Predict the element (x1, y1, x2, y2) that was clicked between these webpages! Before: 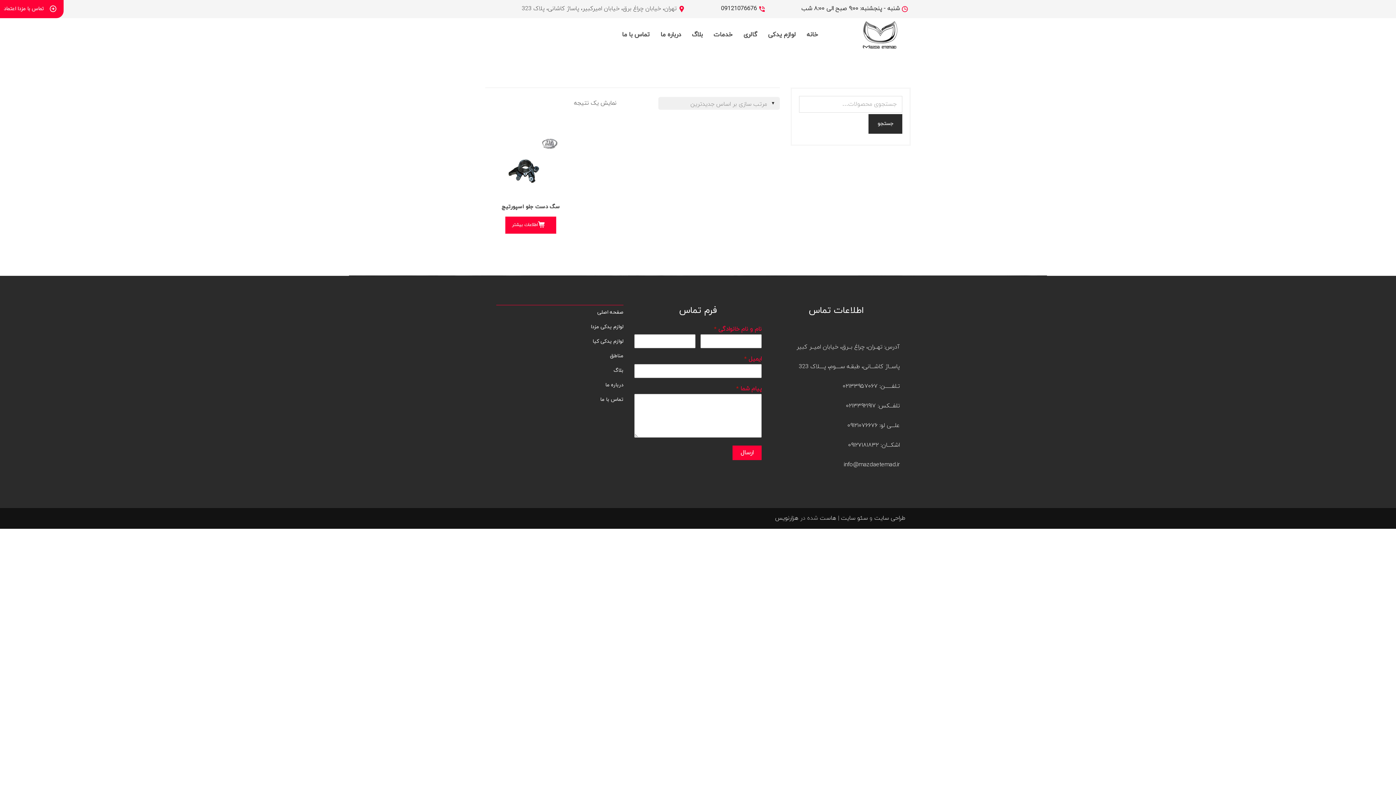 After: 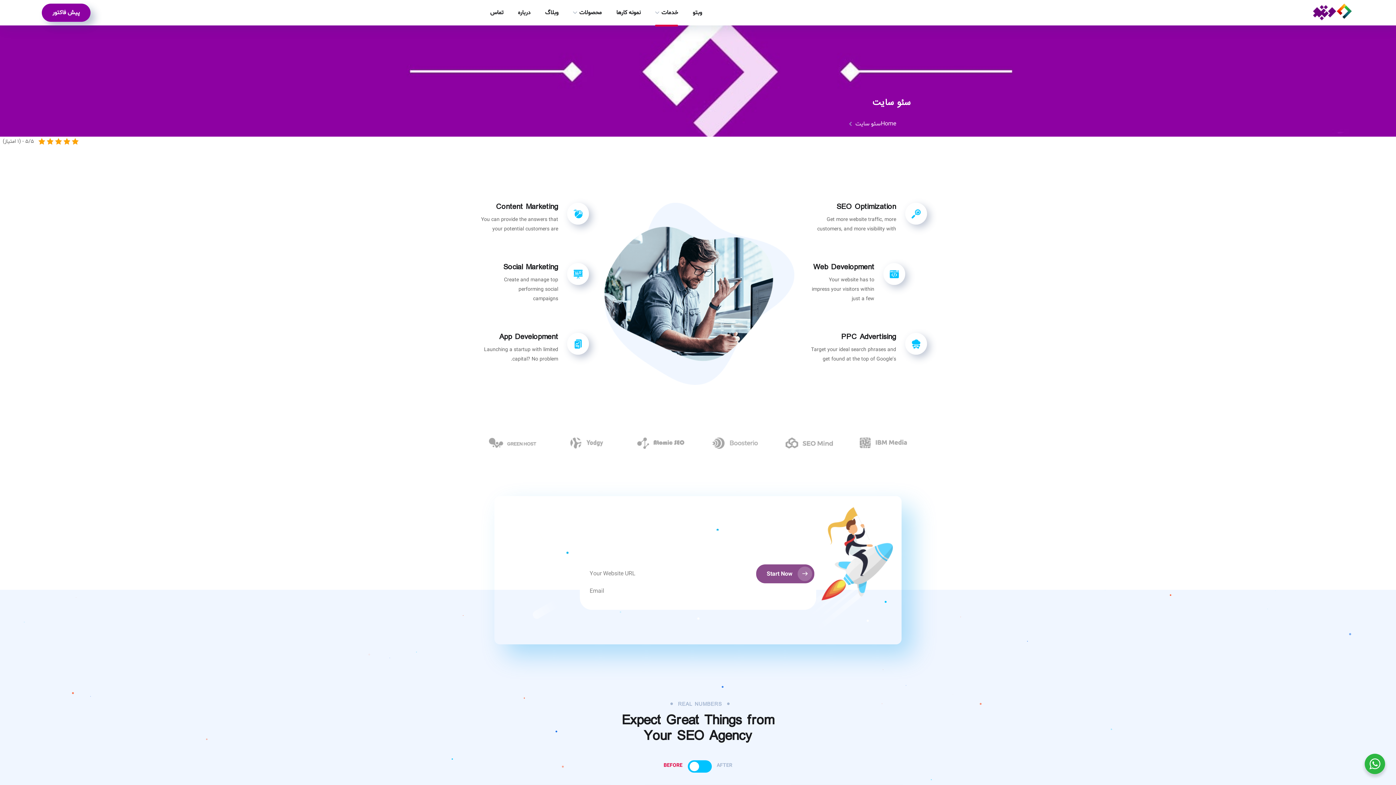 Action: bbox: (841, 514, 868, 522) label: سئو سایت